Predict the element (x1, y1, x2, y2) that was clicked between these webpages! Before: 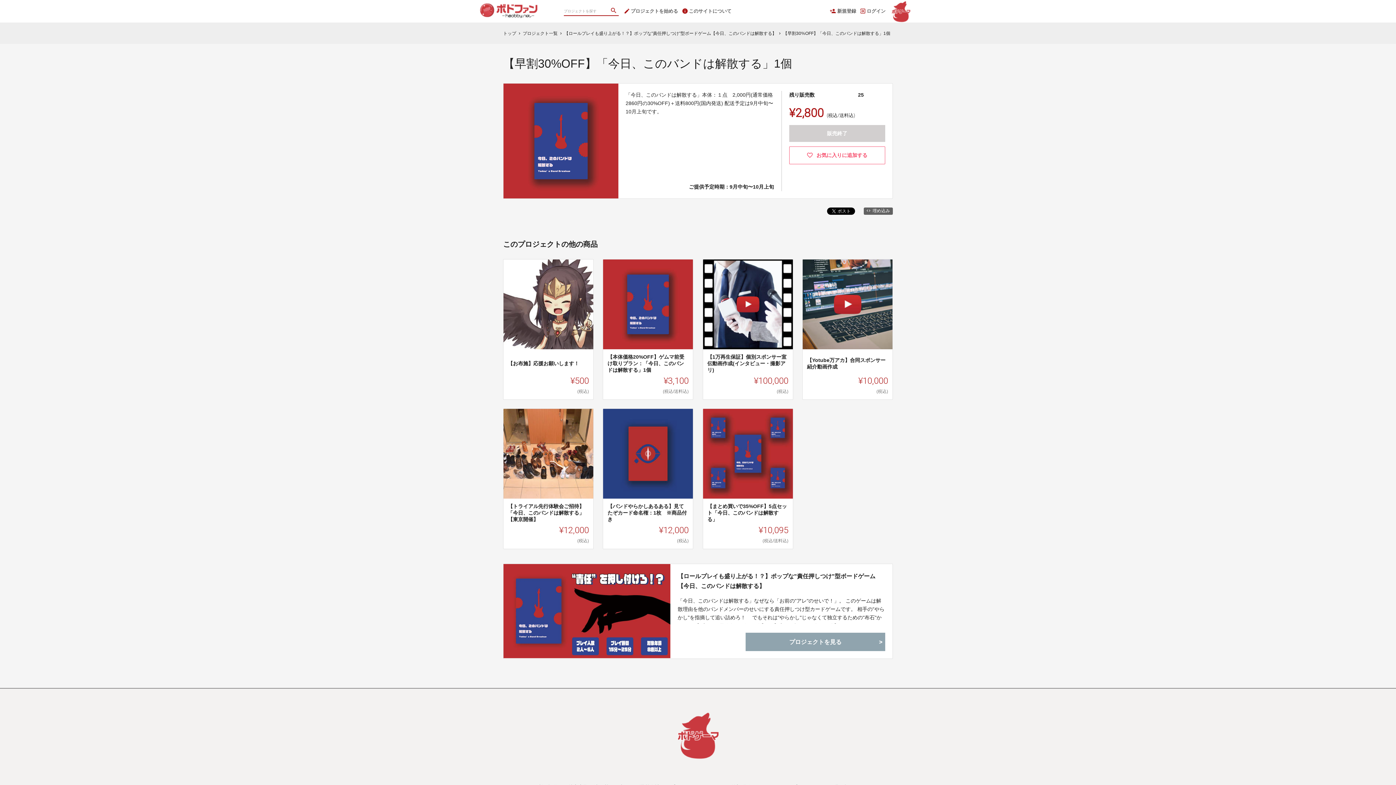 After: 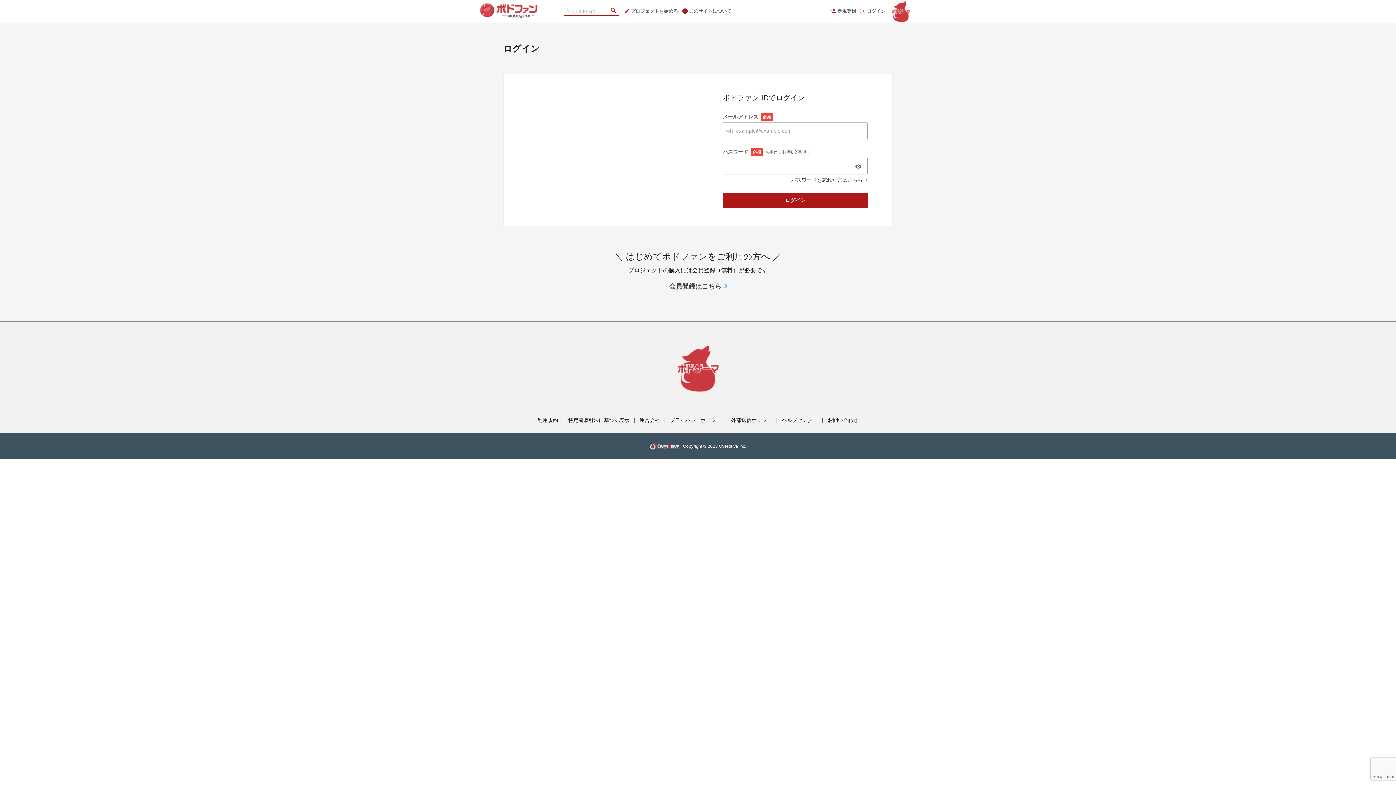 Action: bbox: (789, 146, 885, 164) label:  お気に入りに追加する